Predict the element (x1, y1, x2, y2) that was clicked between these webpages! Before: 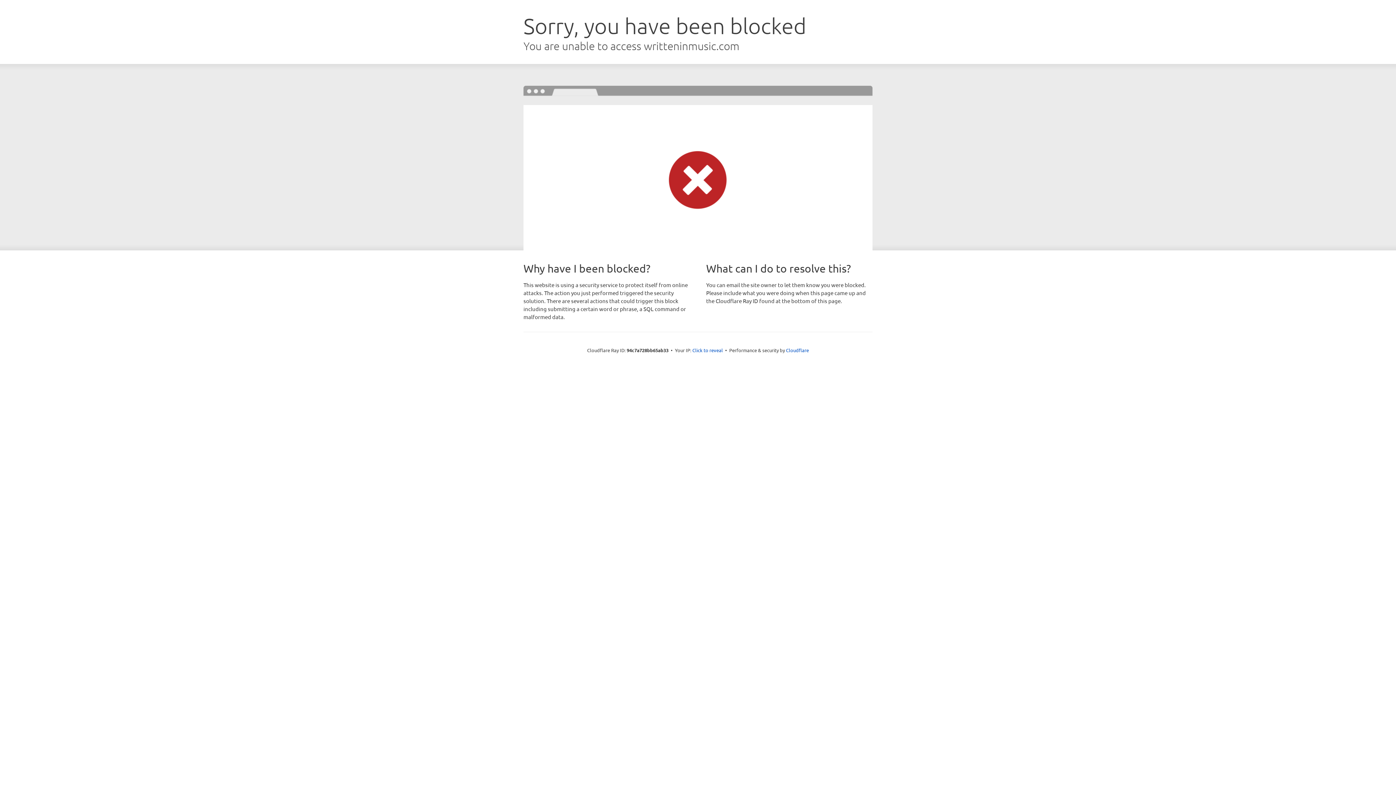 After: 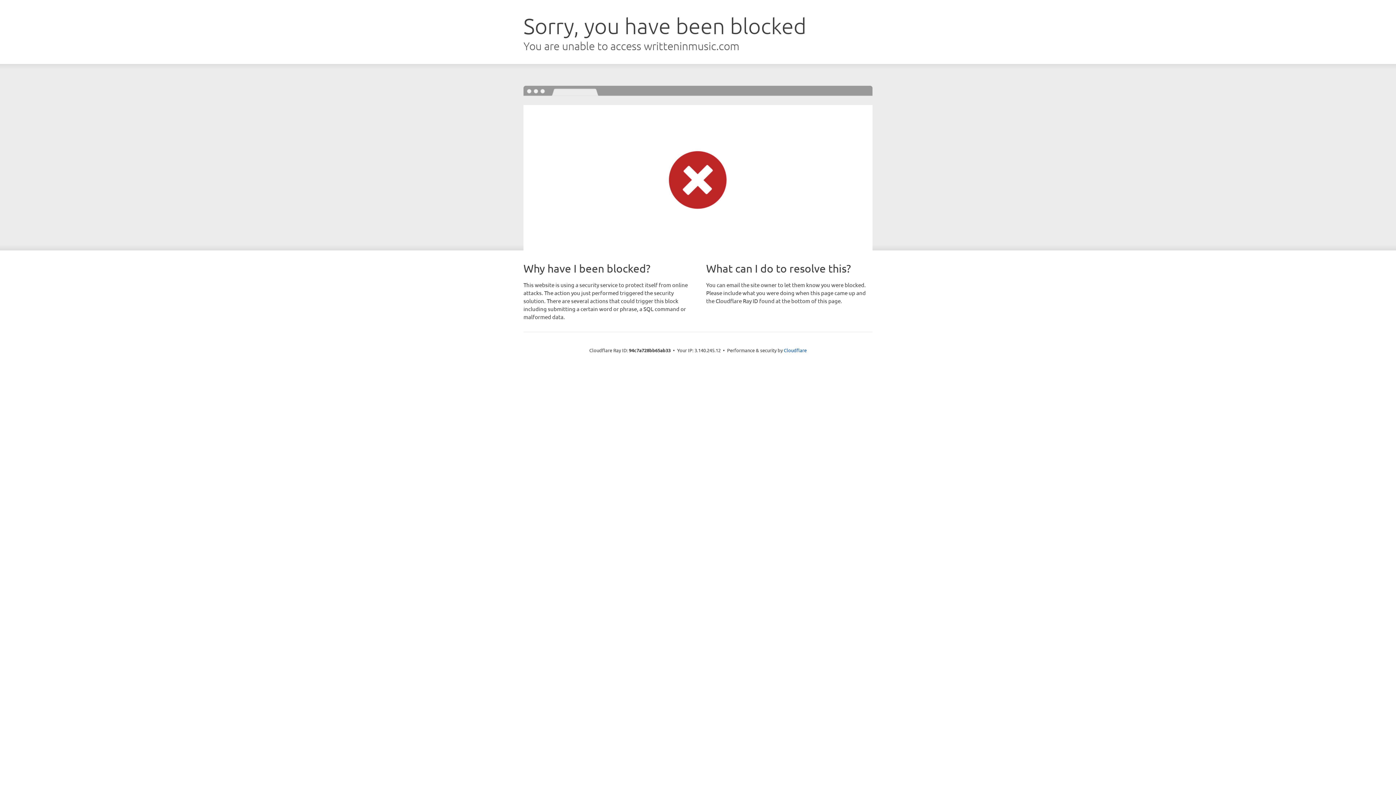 Action: label: Click to reveal bbox: (692, 346, 723, 353)